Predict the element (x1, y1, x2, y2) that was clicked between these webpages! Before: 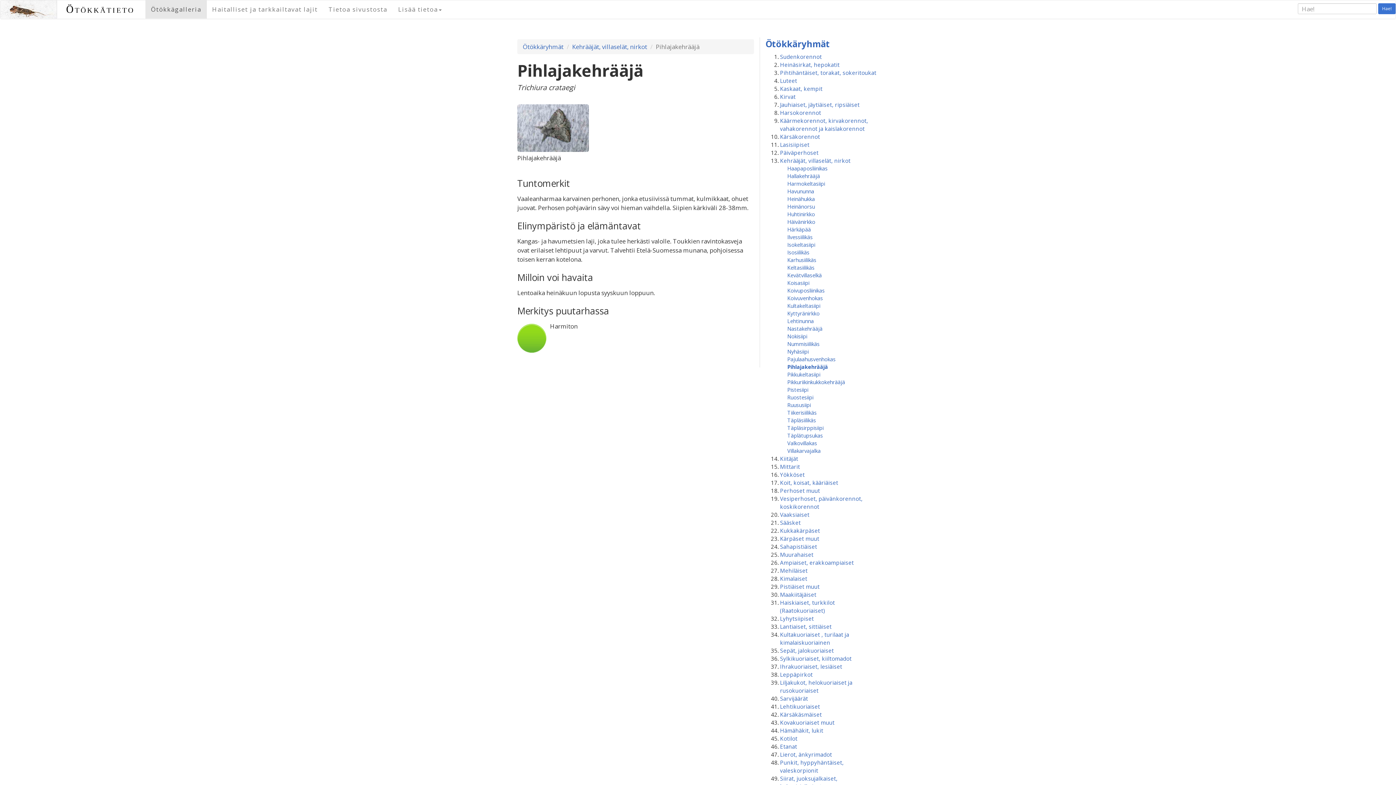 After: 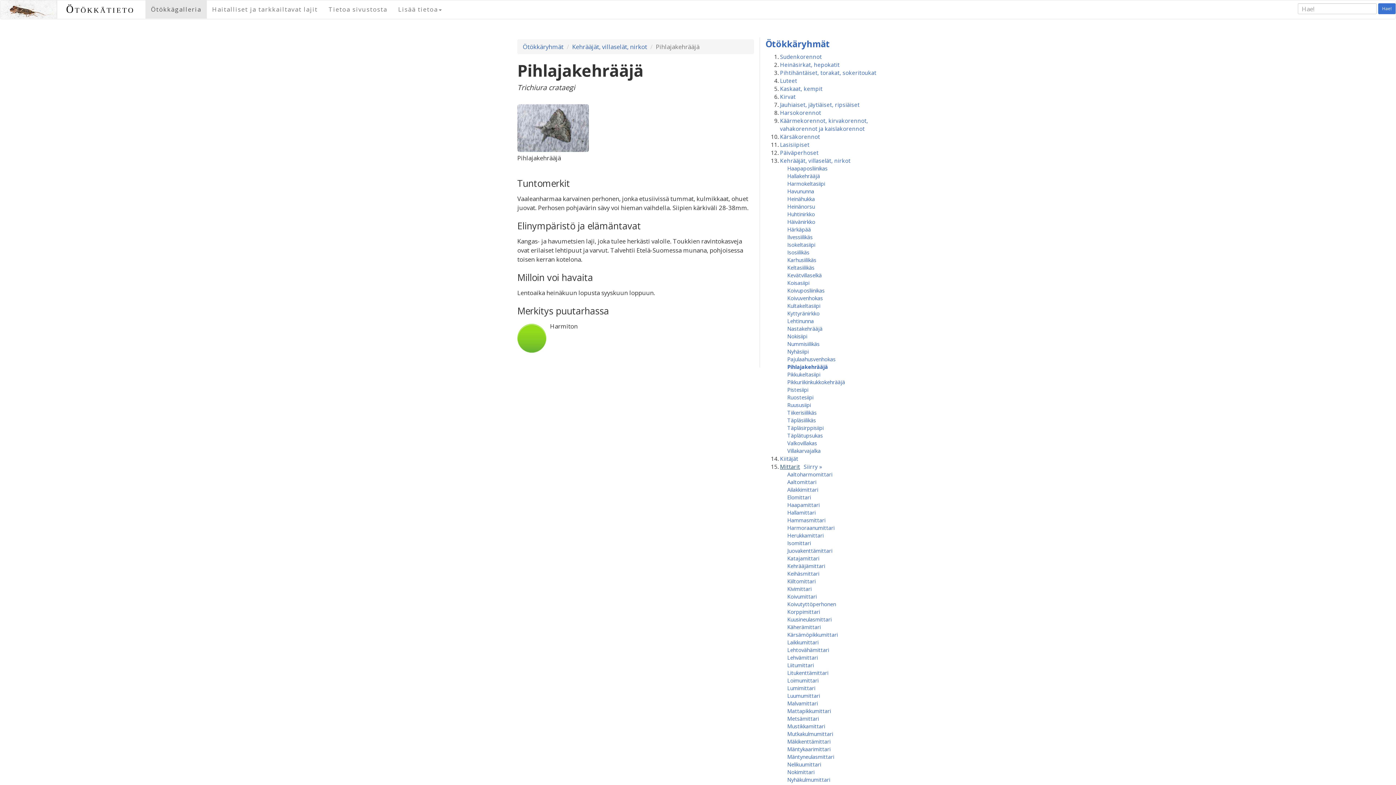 Action: bbox: (780, 463, 800, 470) label: Mittarit